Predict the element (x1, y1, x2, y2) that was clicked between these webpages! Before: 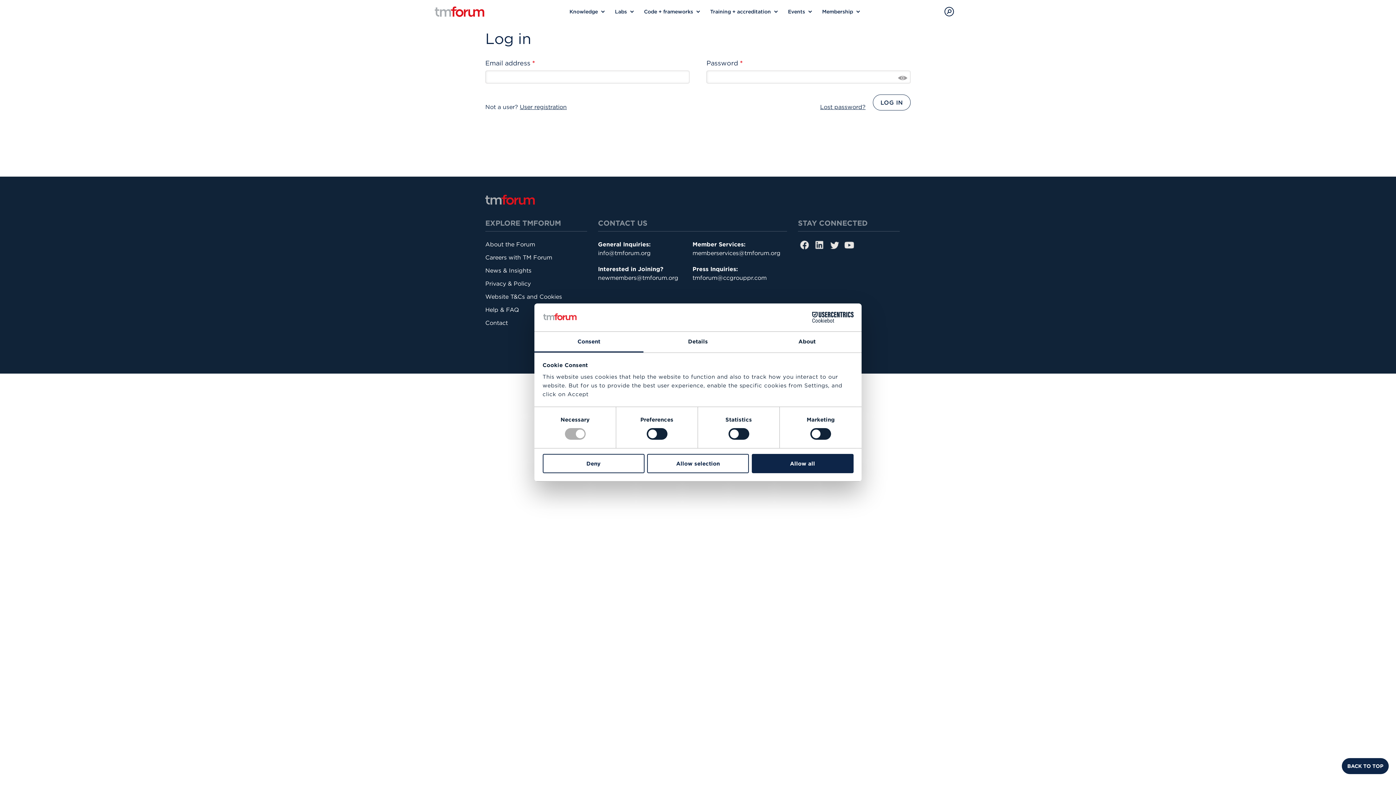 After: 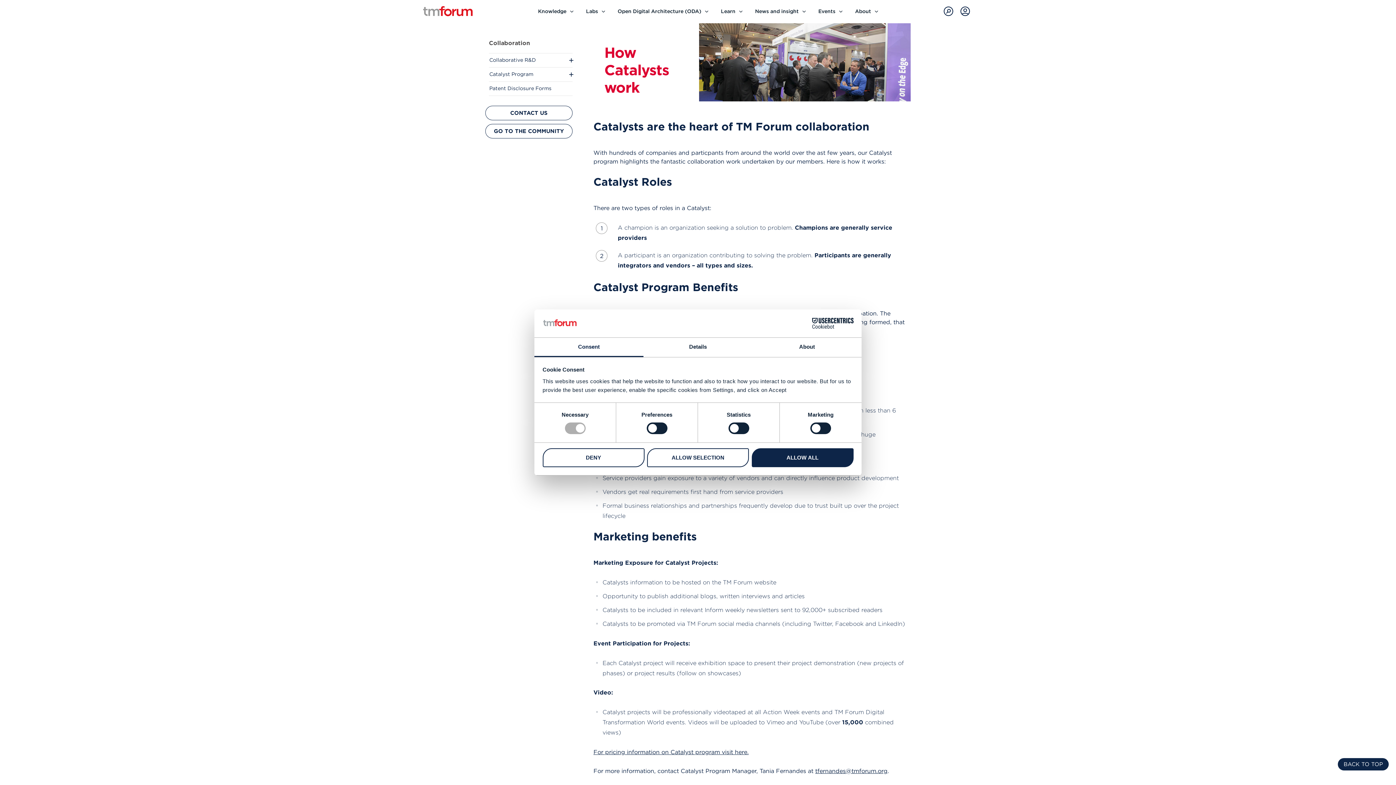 Action: bbox: (485, 306, 519, 313) label: Help & FAQ